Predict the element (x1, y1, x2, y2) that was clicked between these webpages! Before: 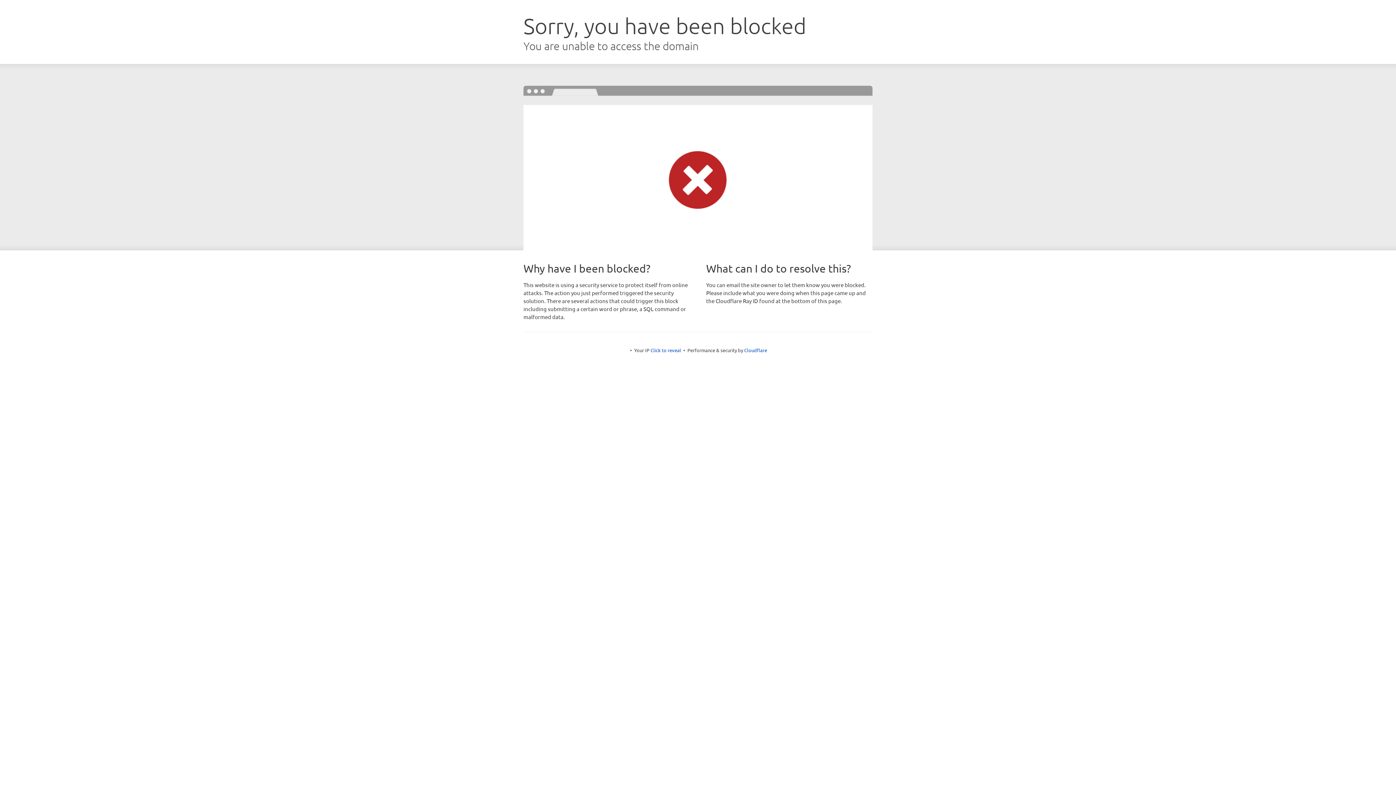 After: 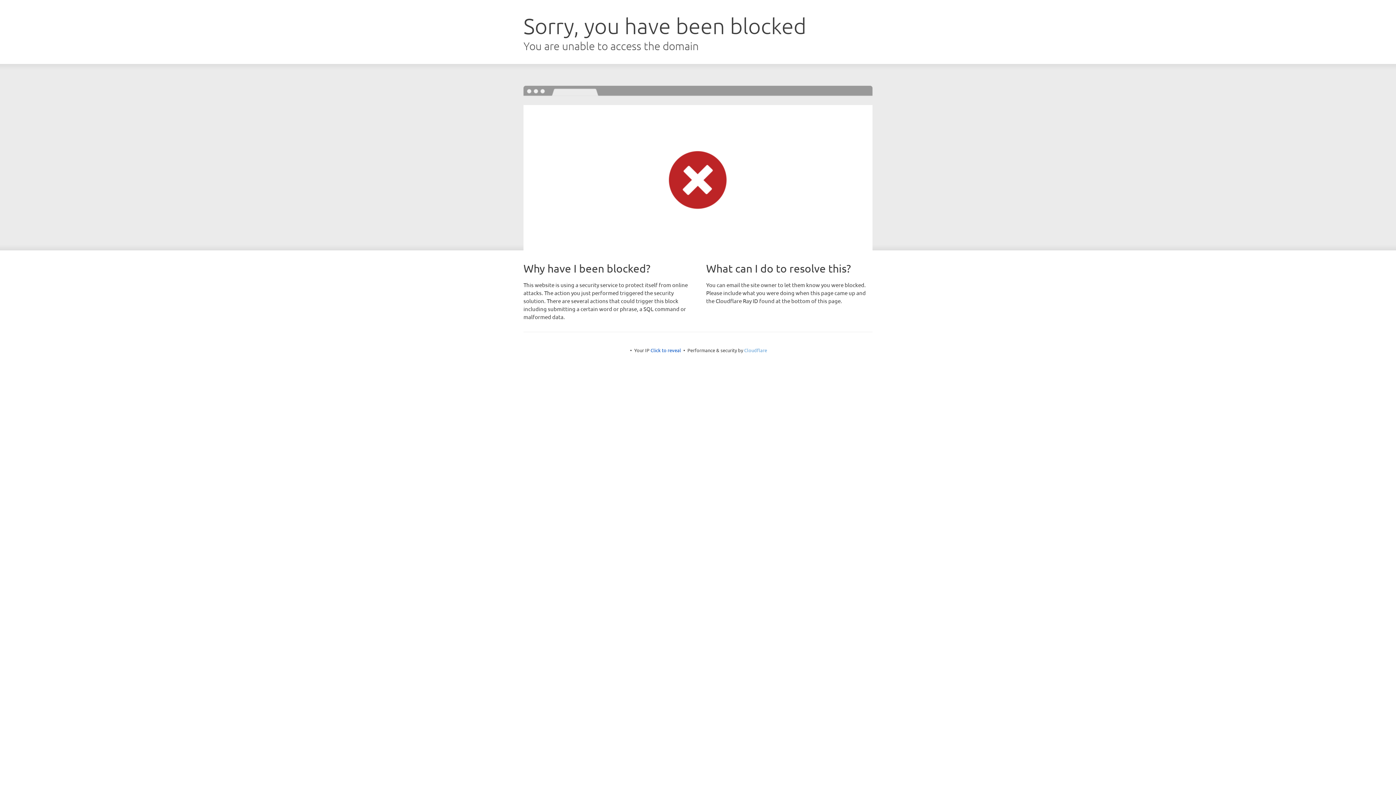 Action: bbox: (744, 347, 767, 353) label: Cloudflare